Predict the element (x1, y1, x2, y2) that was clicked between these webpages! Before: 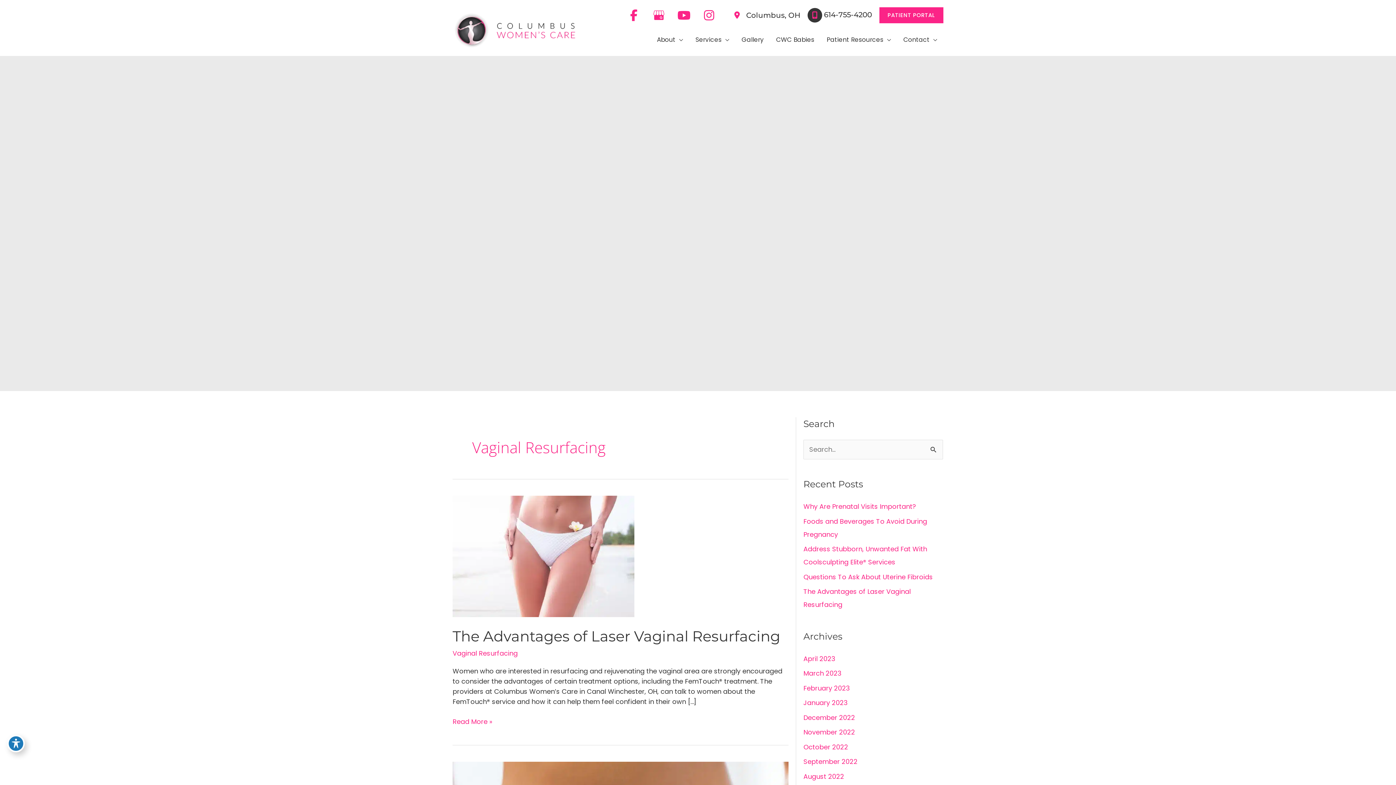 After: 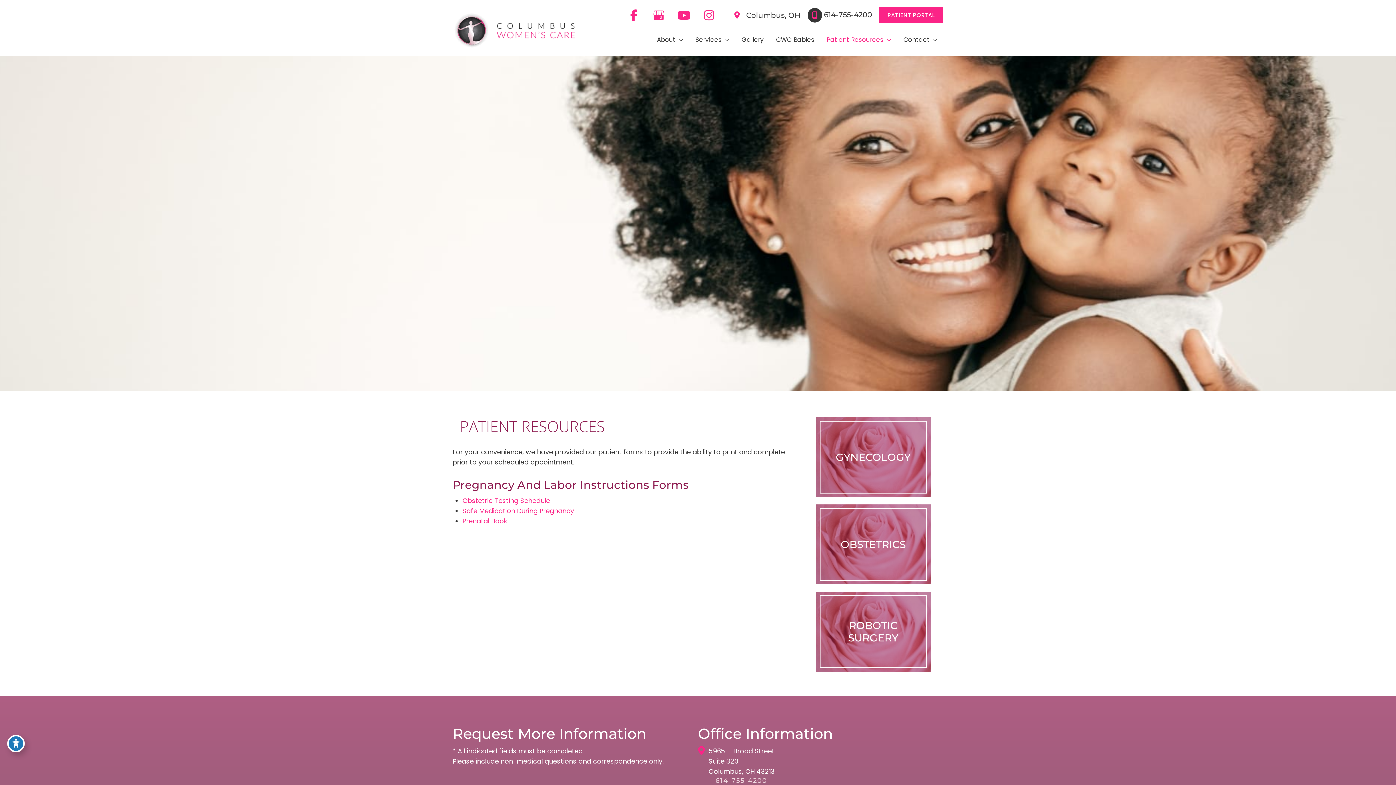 Action: label: Patient Resources bbox: (820, 25, 897, 54)